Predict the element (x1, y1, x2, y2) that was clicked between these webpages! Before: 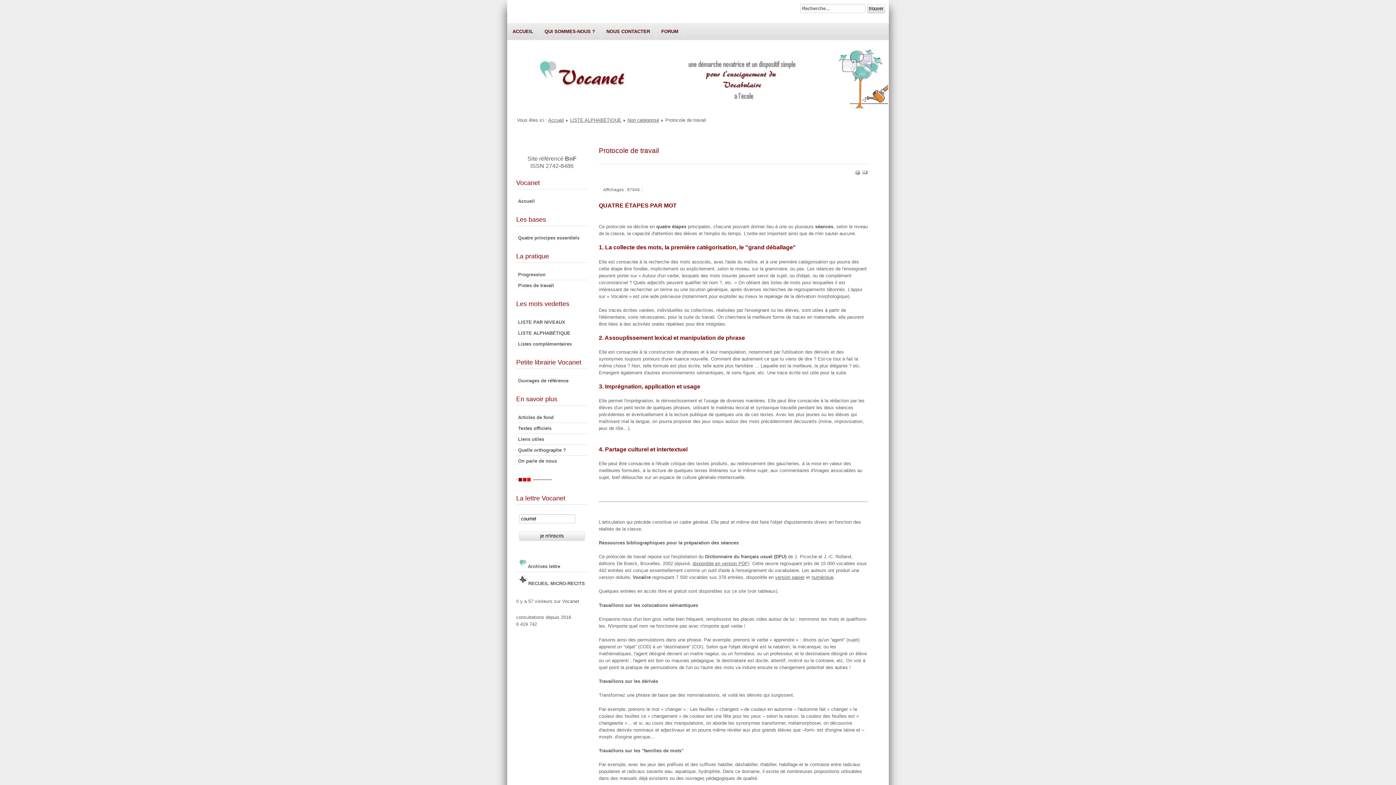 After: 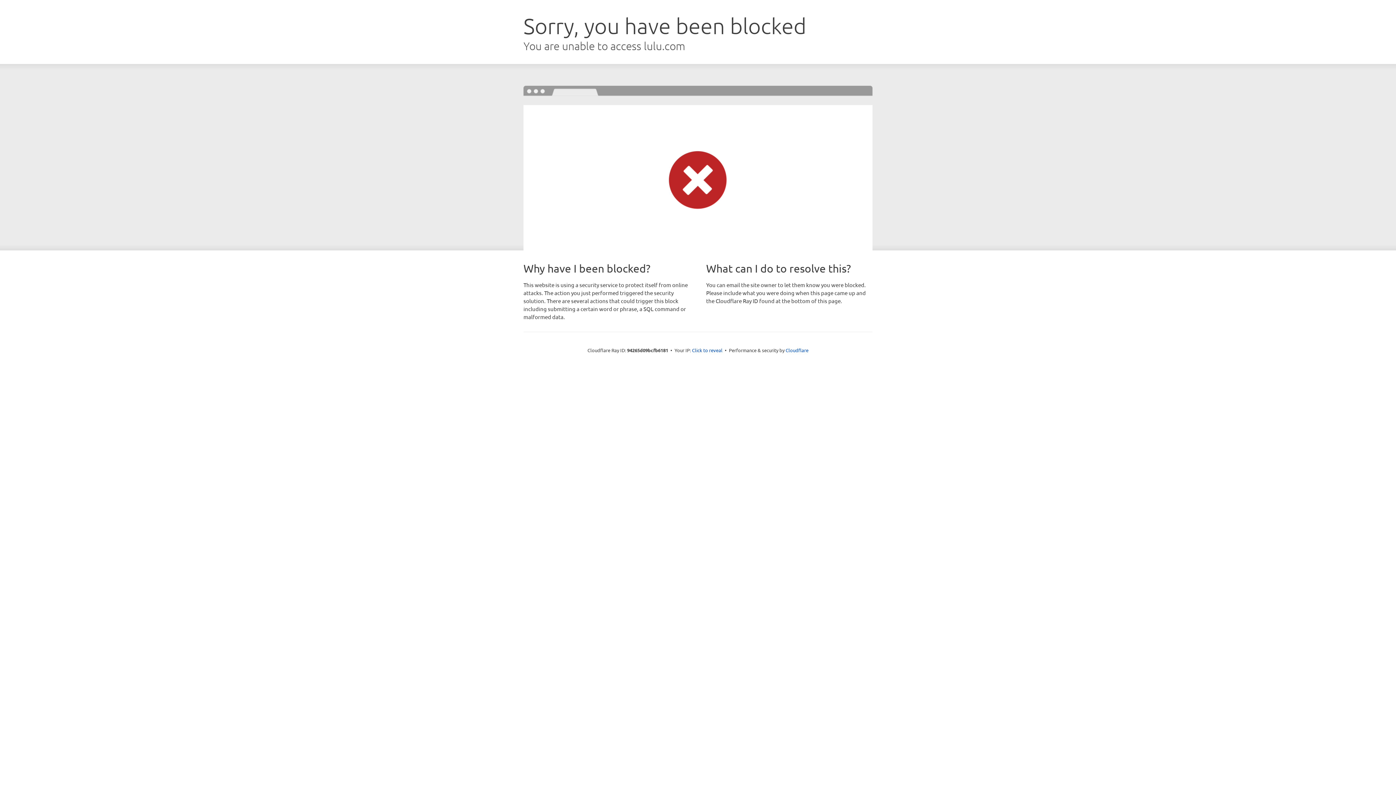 Action: label: version papier bbox: (775, 574, 804, 580)